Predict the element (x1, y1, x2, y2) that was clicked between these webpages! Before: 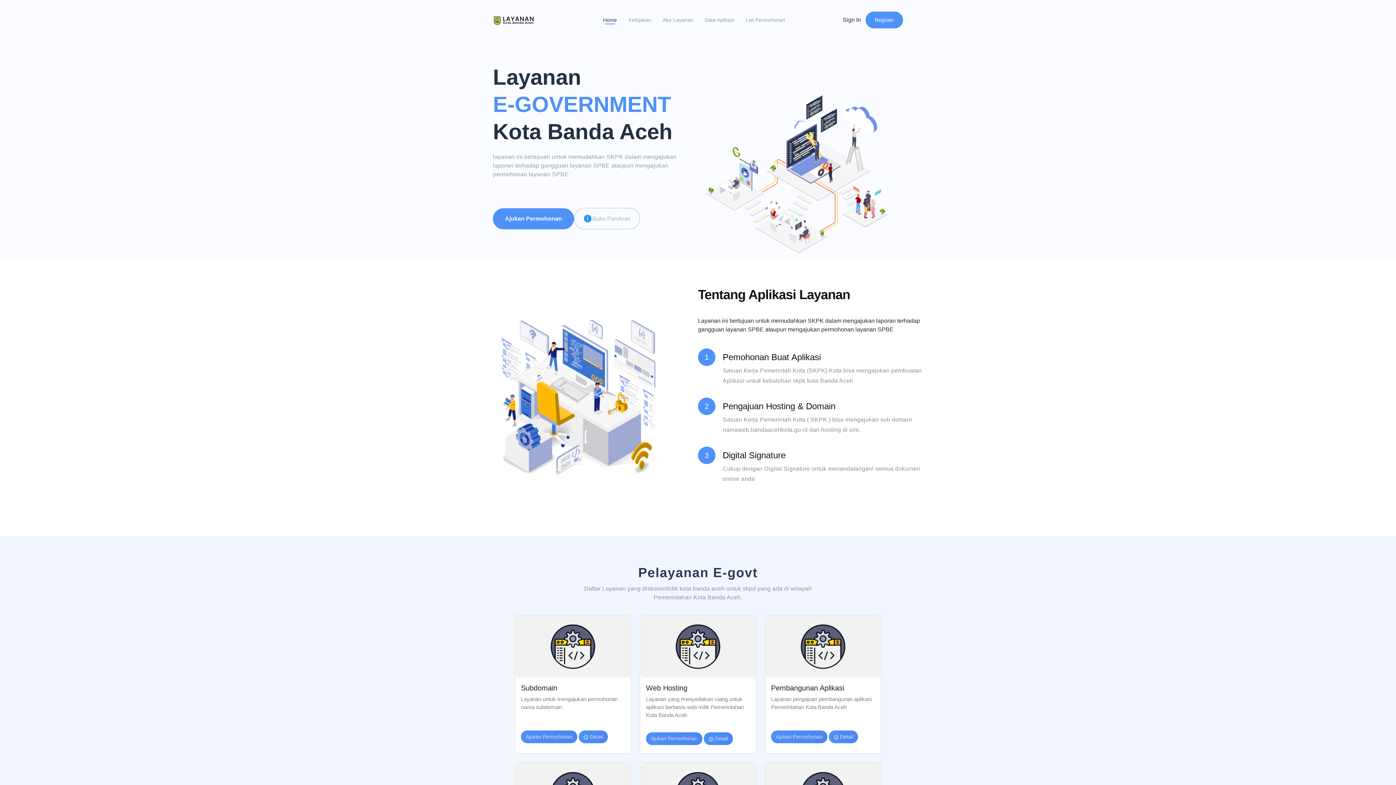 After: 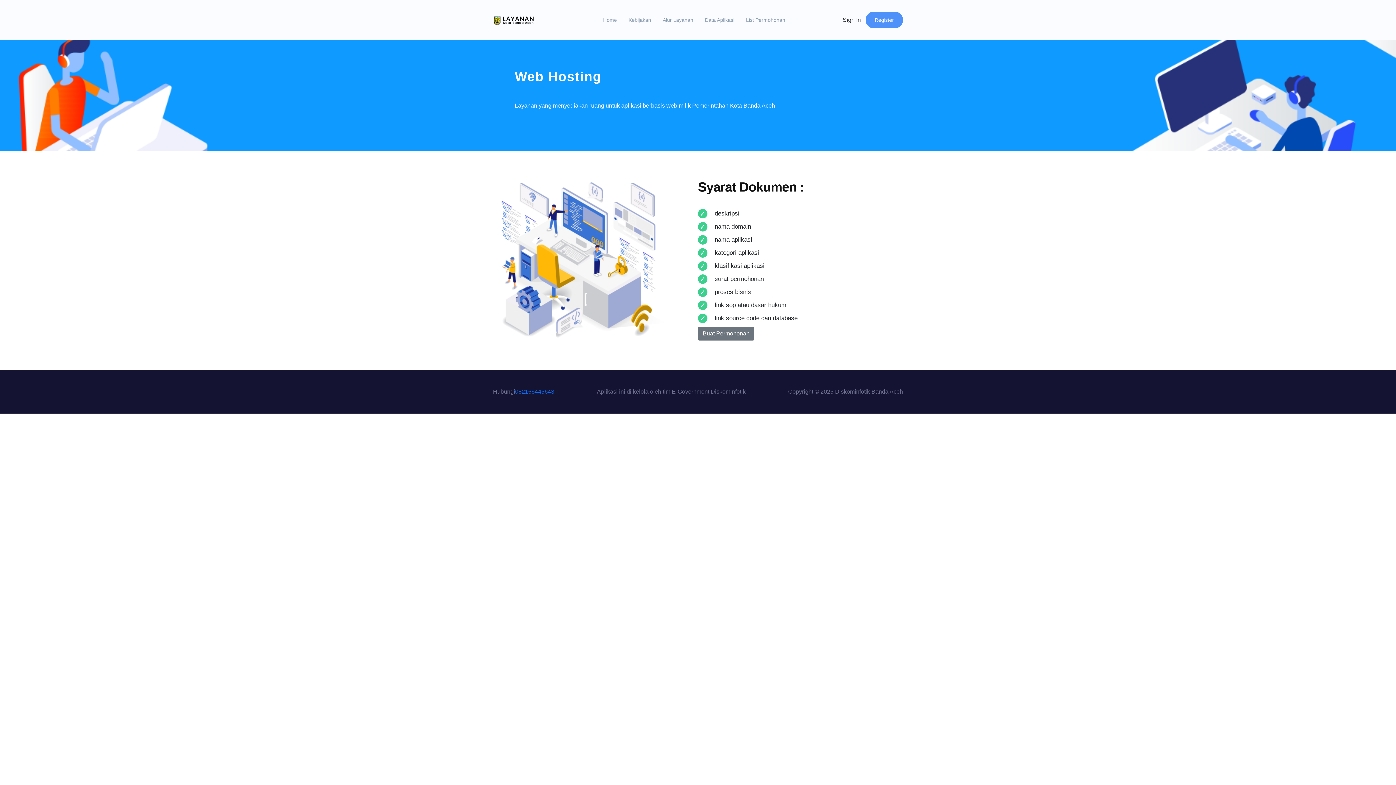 Action: bbox: (704, 732, 733, 745) label:  Detail